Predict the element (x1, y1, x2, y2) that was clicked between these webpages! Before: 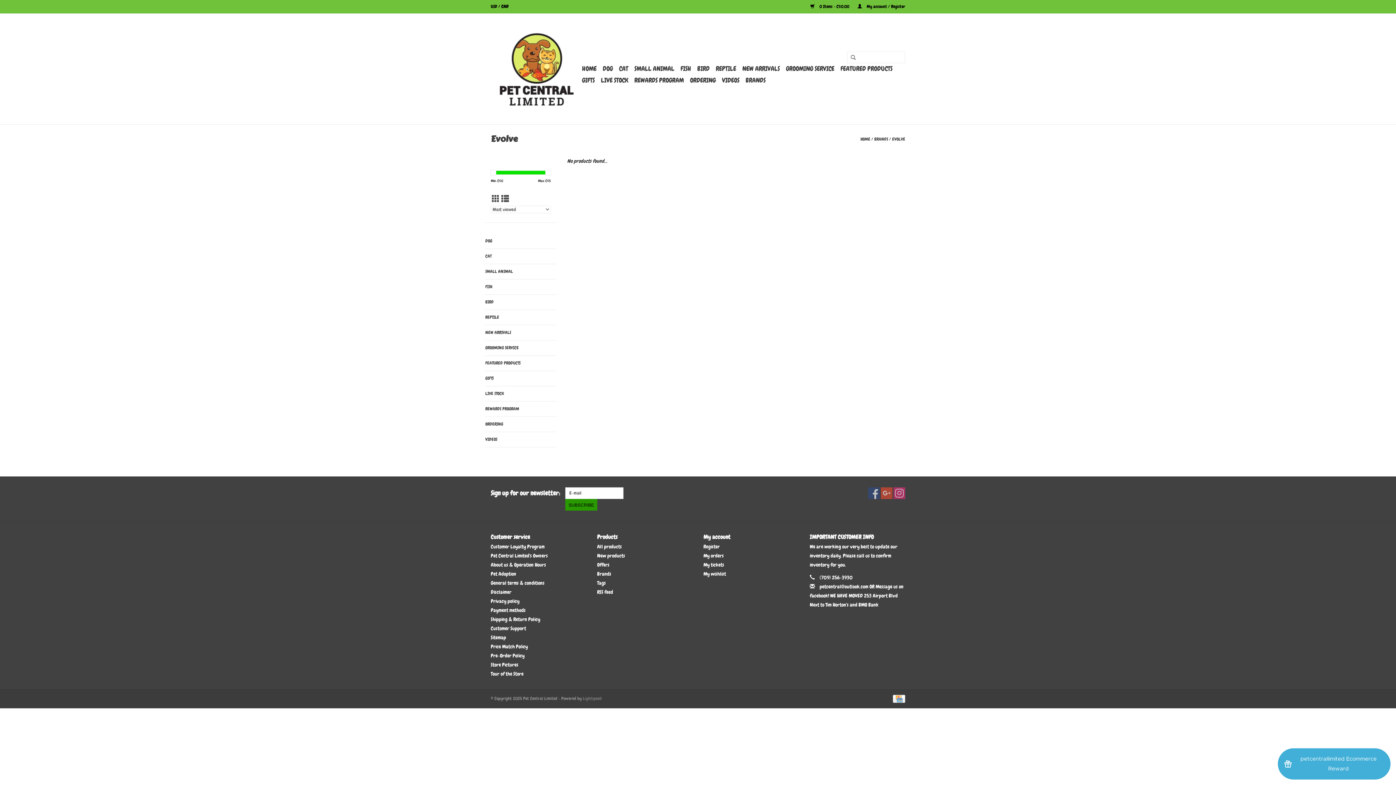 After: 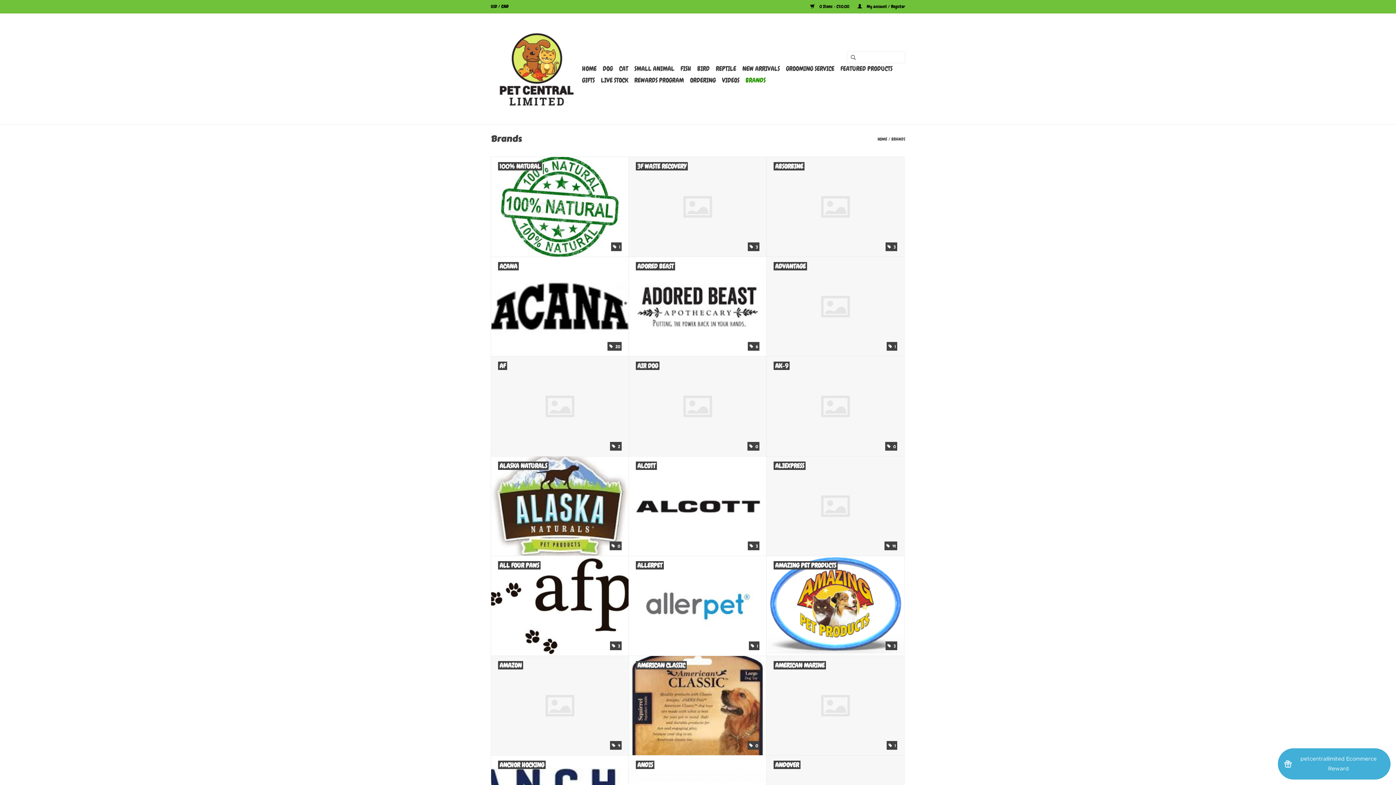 Action: label: BRANDS bbox: (874, 136, 888, 142)